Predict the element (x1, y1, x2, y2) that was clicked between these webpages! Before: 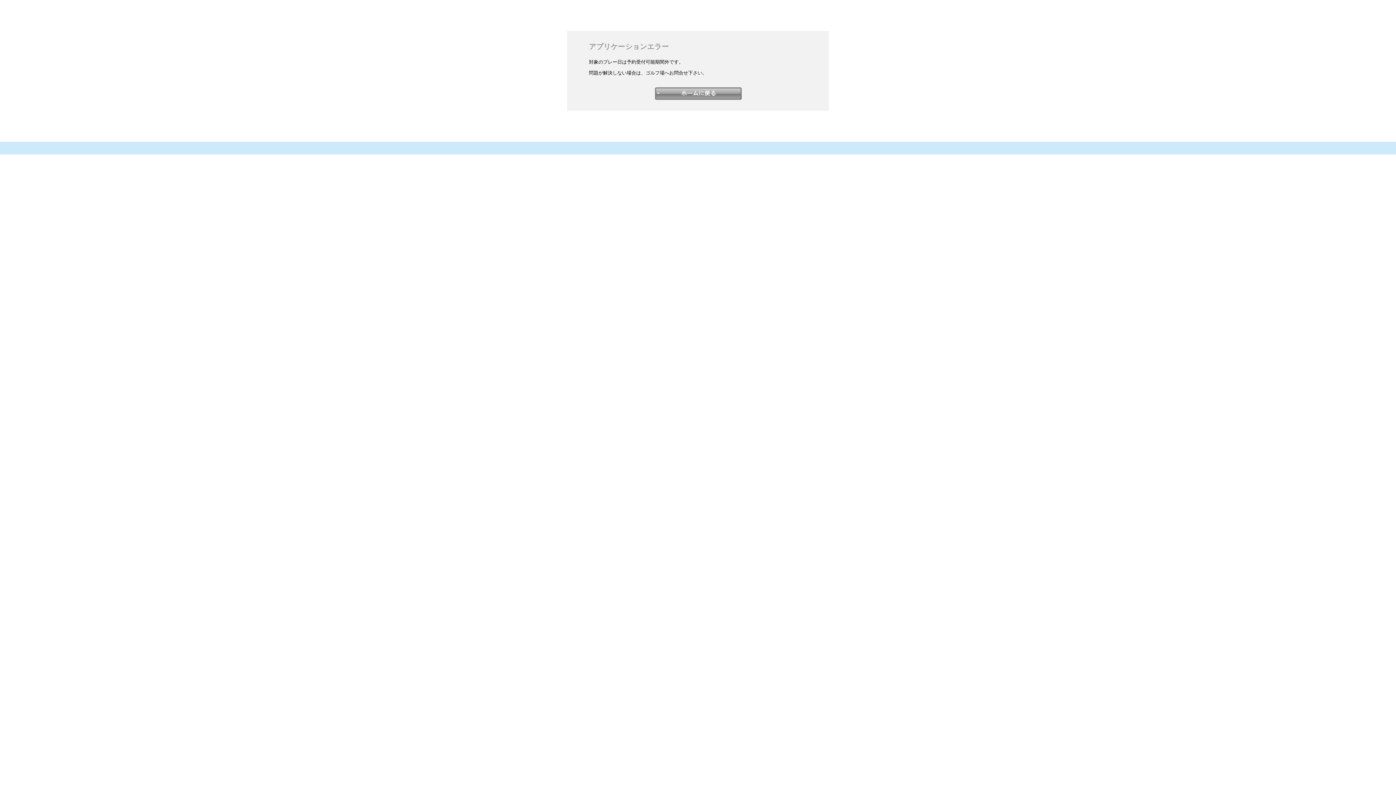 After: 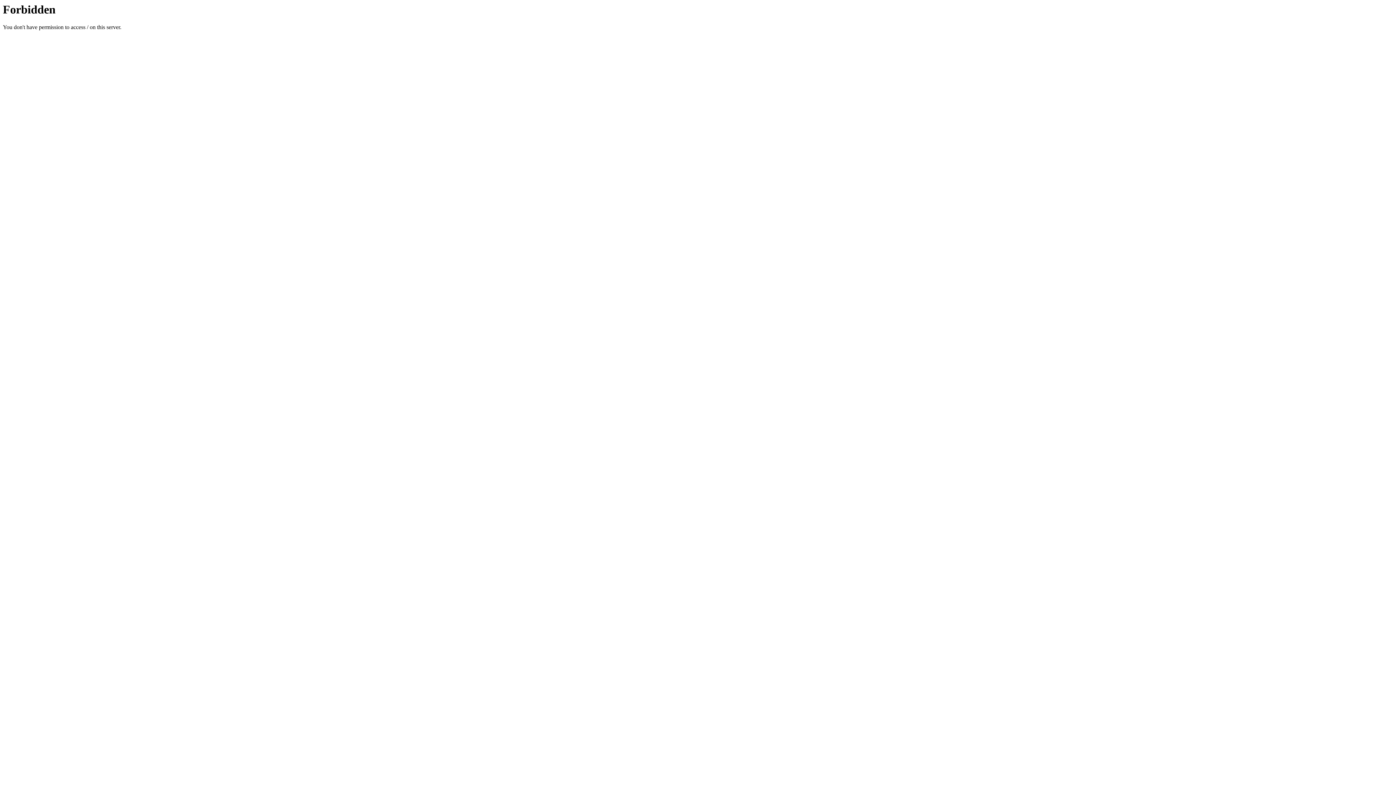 Action: bbox: (654, 95, 741, 101)